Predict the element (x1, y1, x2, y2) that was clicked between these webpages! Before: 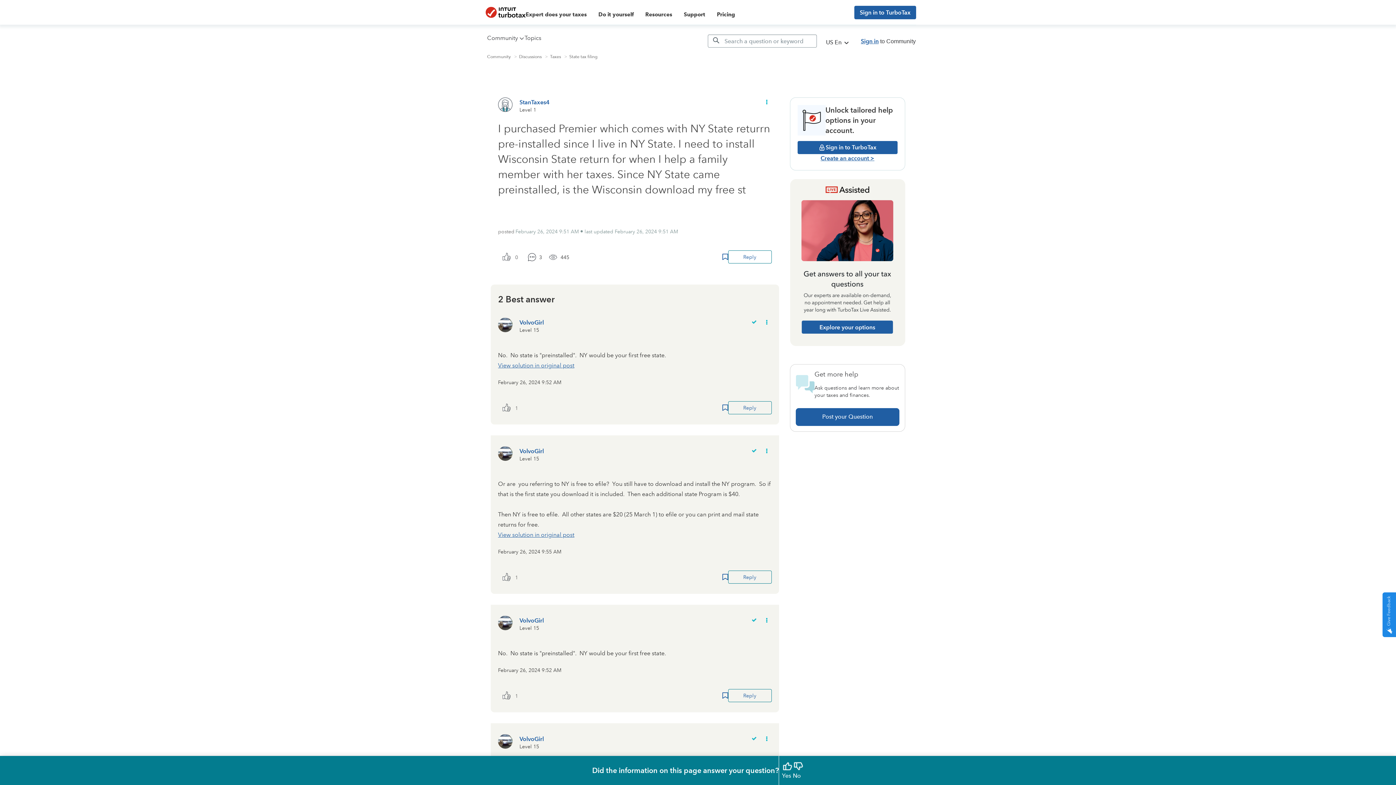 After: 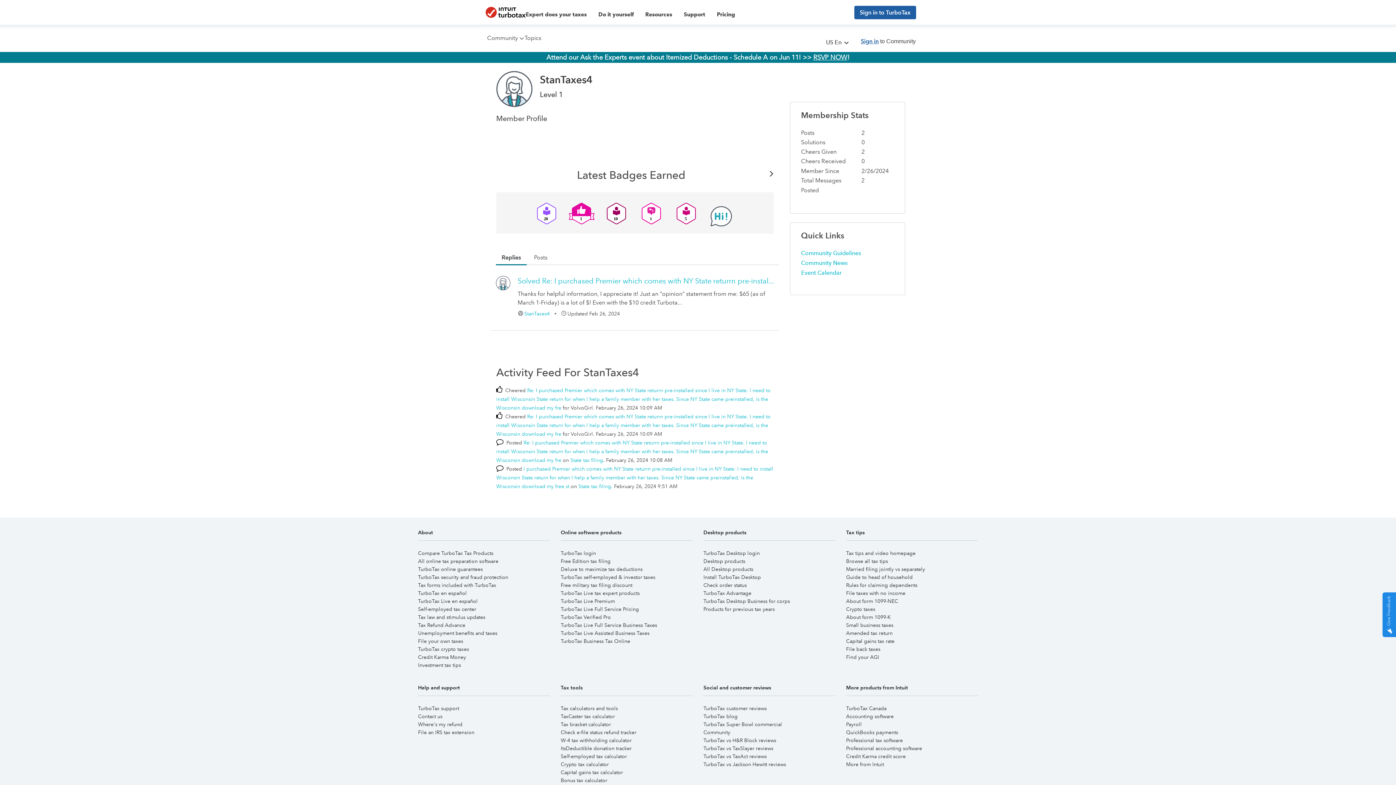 Action: bbox: (519, 98, 549, 105) label: View Profile of StanTaxes4